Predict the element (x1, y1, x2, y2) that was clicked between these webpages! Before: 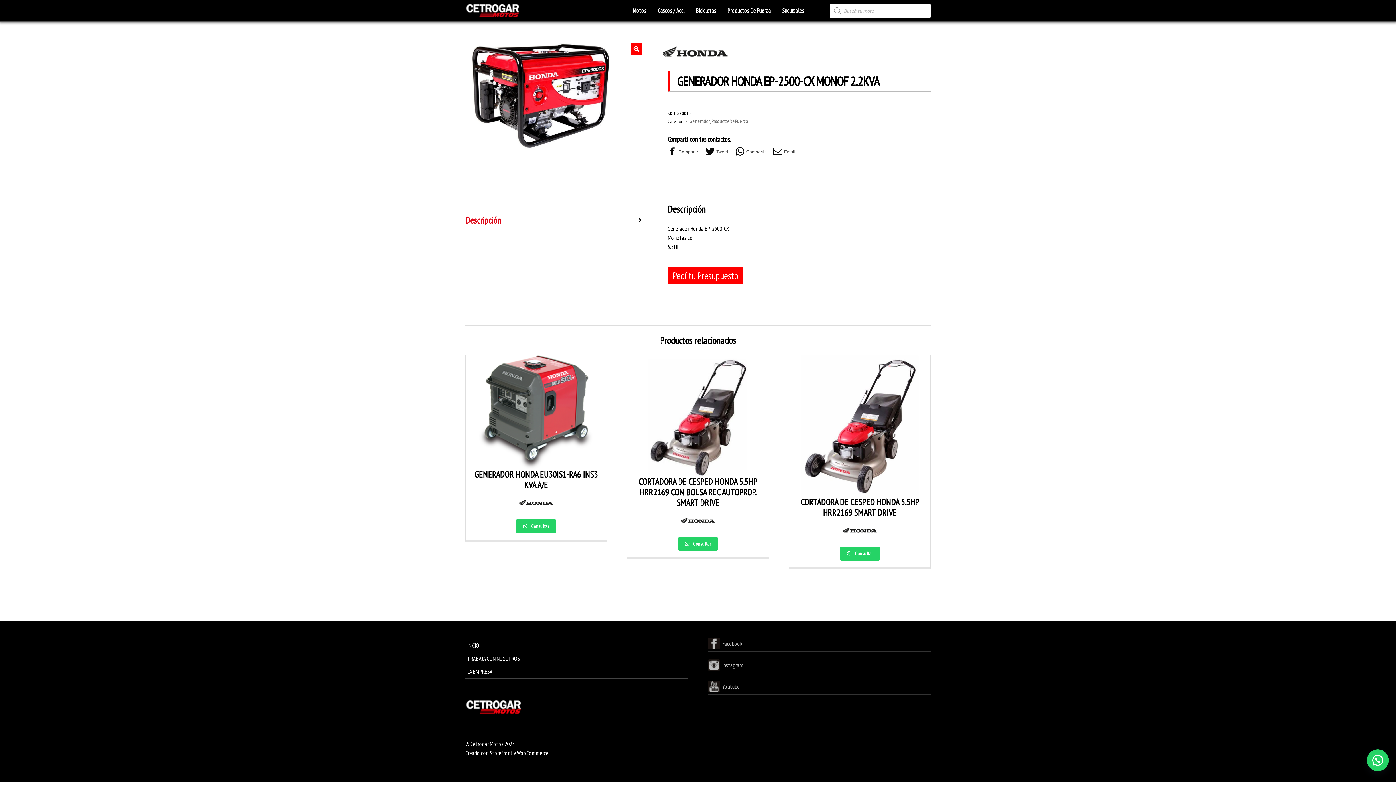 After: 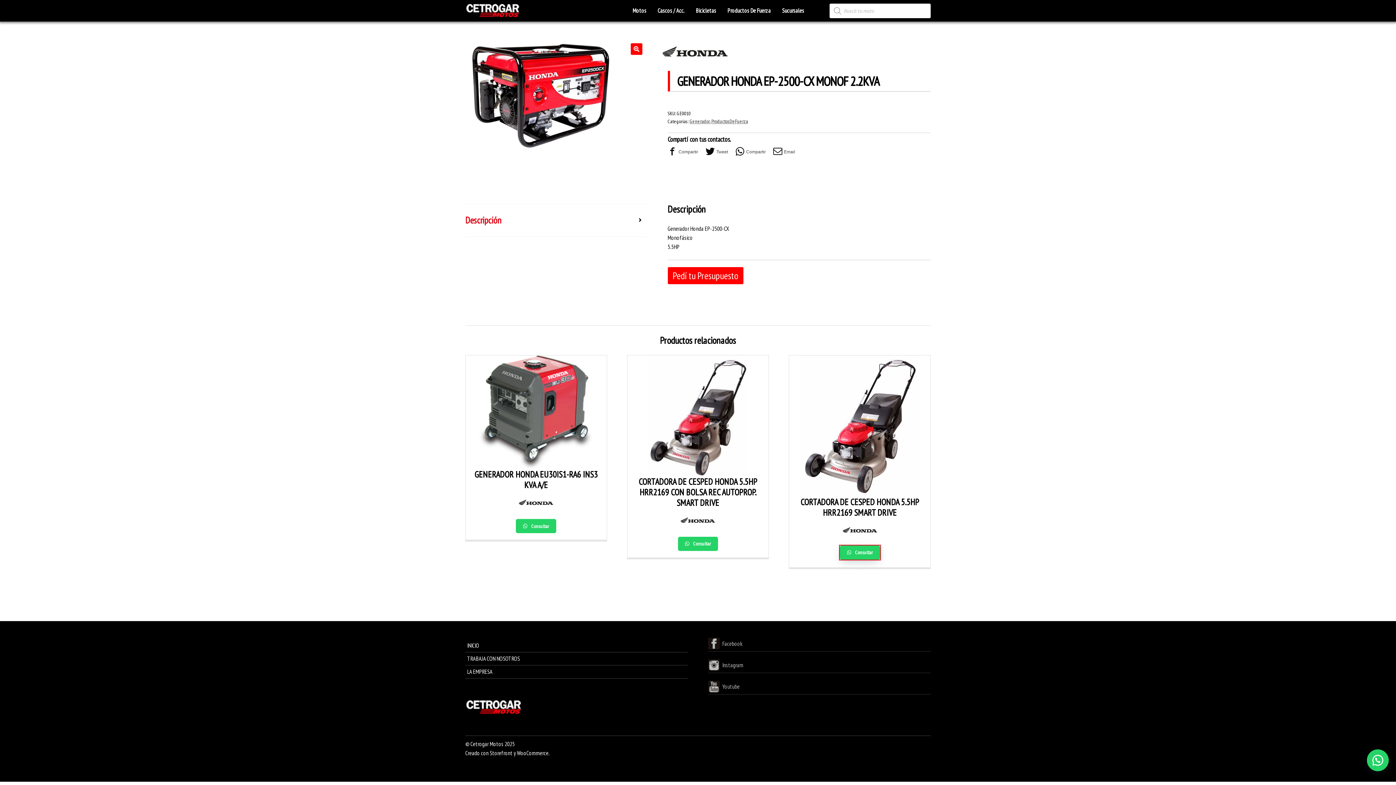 Action: bbox: (839, 546, 880, 561) label:  Consultar